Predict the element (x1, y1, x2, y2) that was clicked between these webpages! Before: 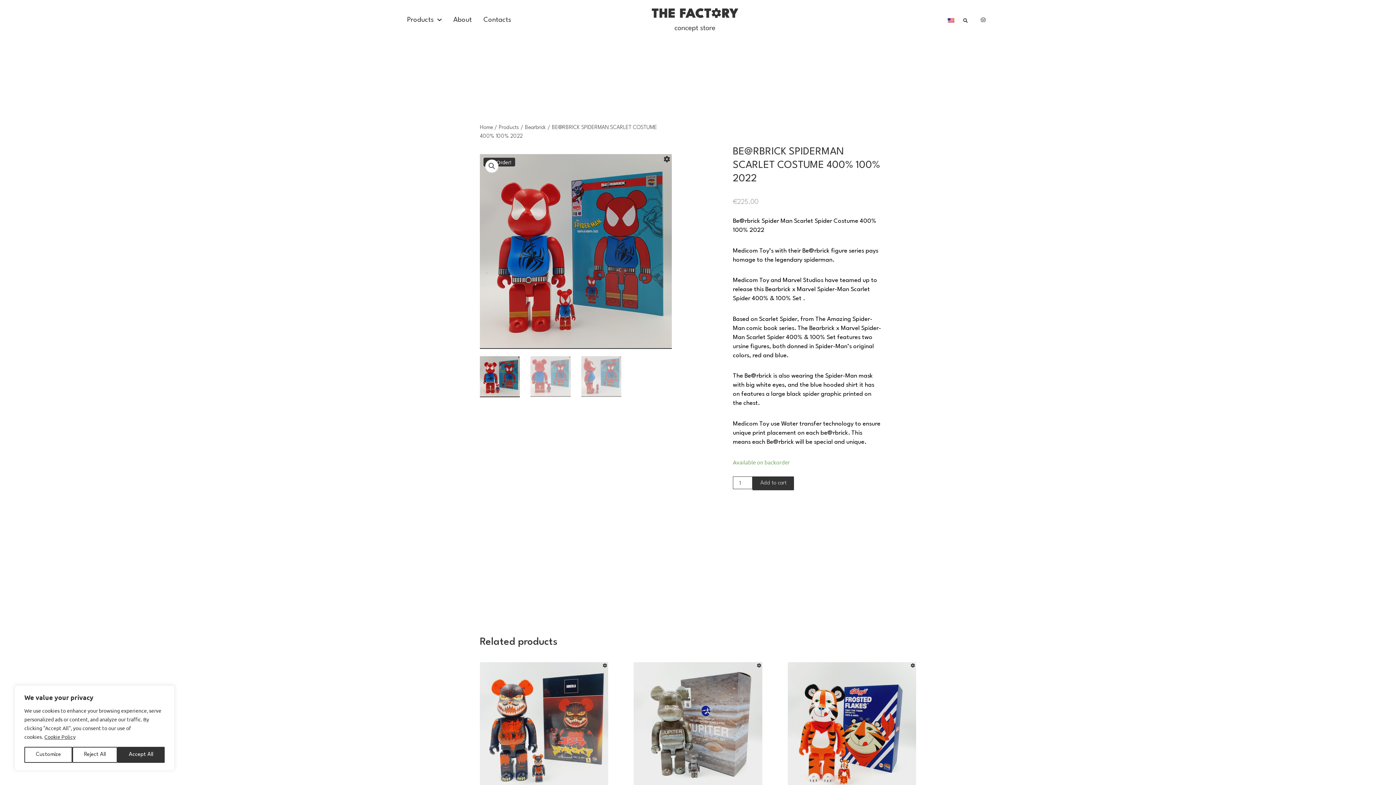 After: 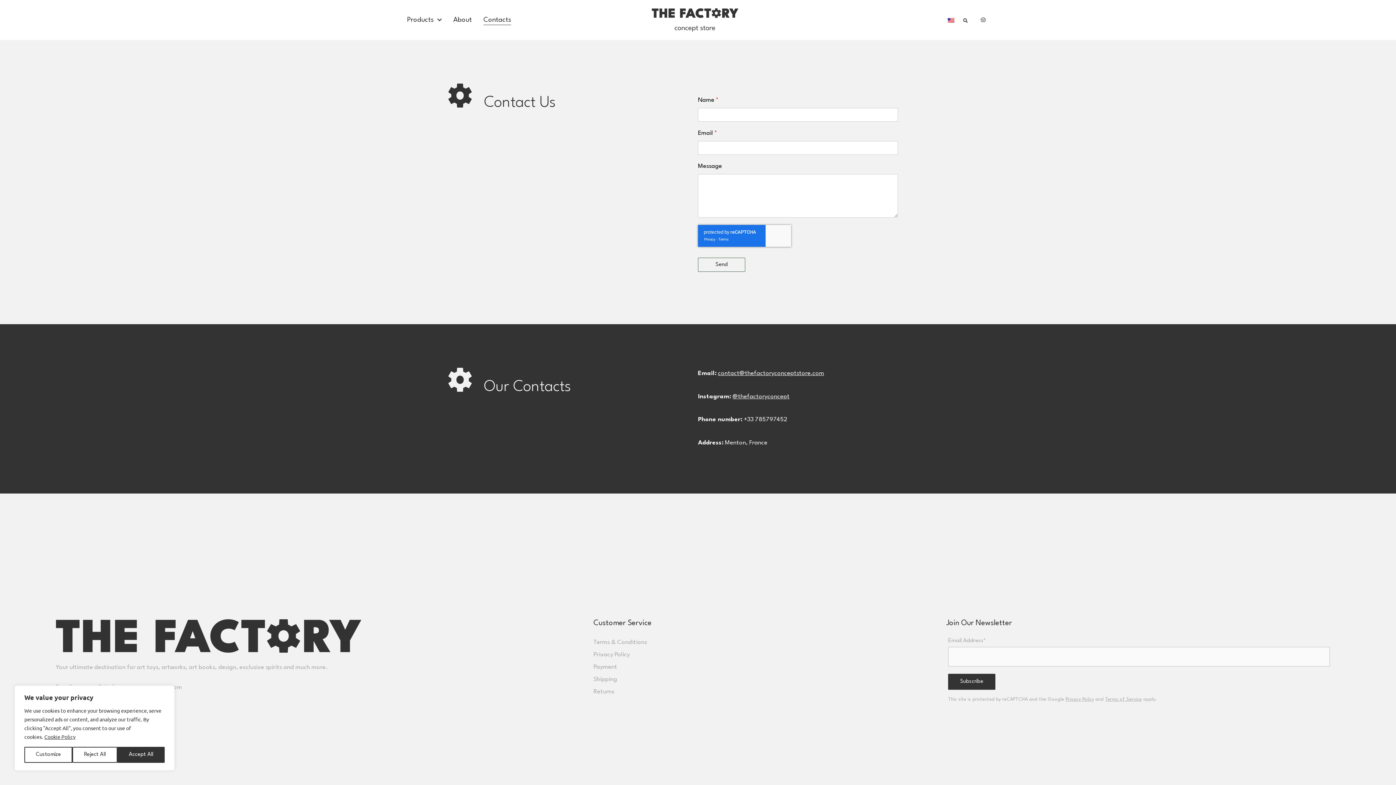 Action: bbox: (483, 14, 511, 25) label: Contacts